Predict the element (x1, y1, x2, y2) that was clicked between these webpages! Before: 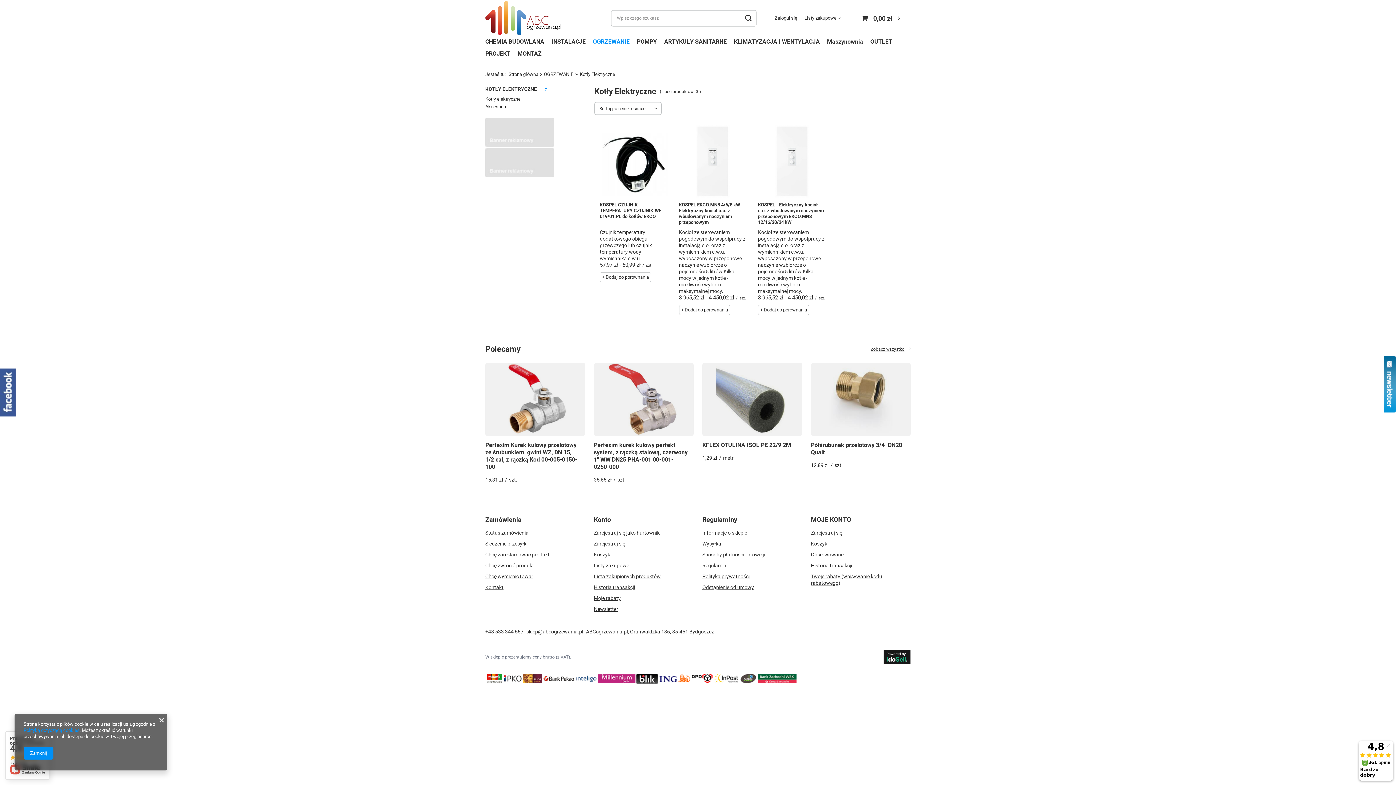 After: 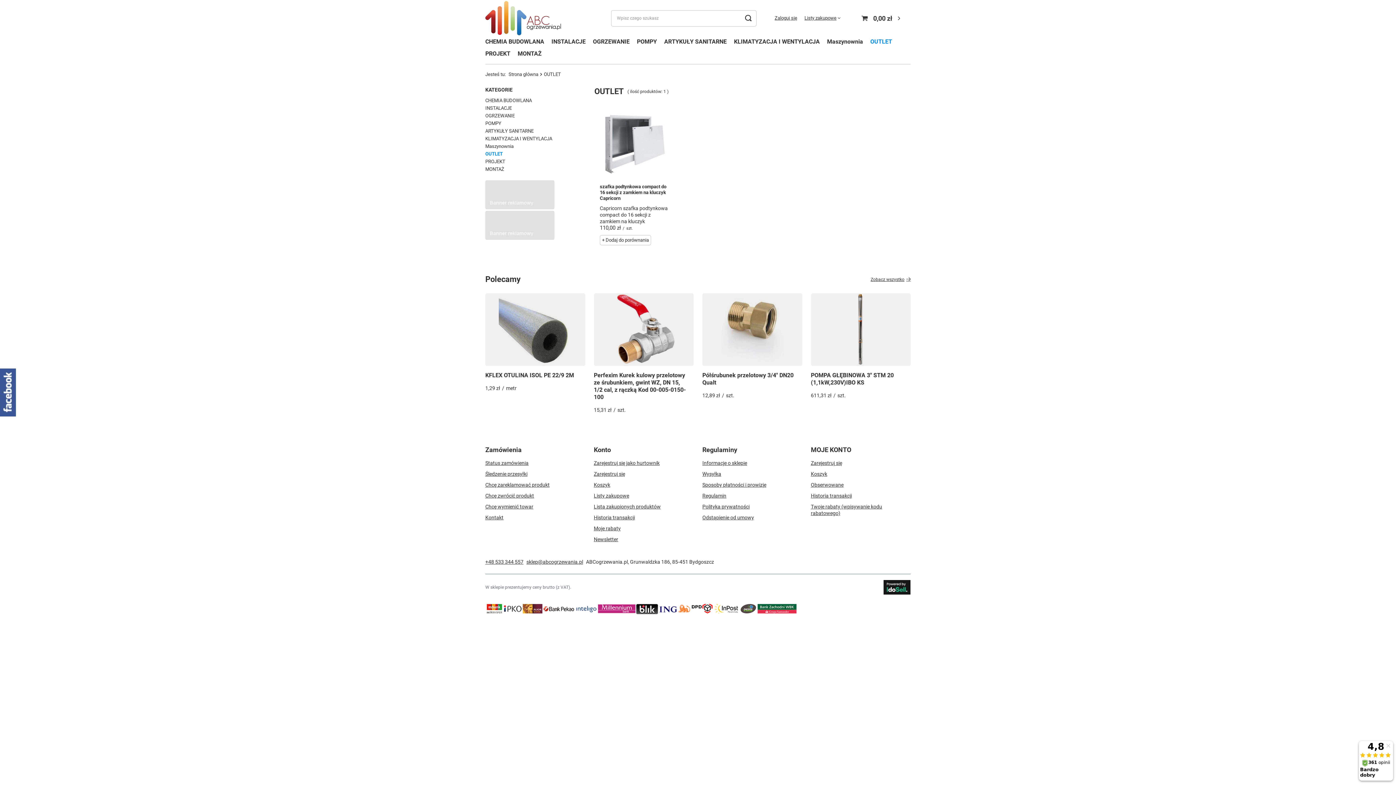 Action: bbox: (866, 36, 896, 48) label: OUTLET